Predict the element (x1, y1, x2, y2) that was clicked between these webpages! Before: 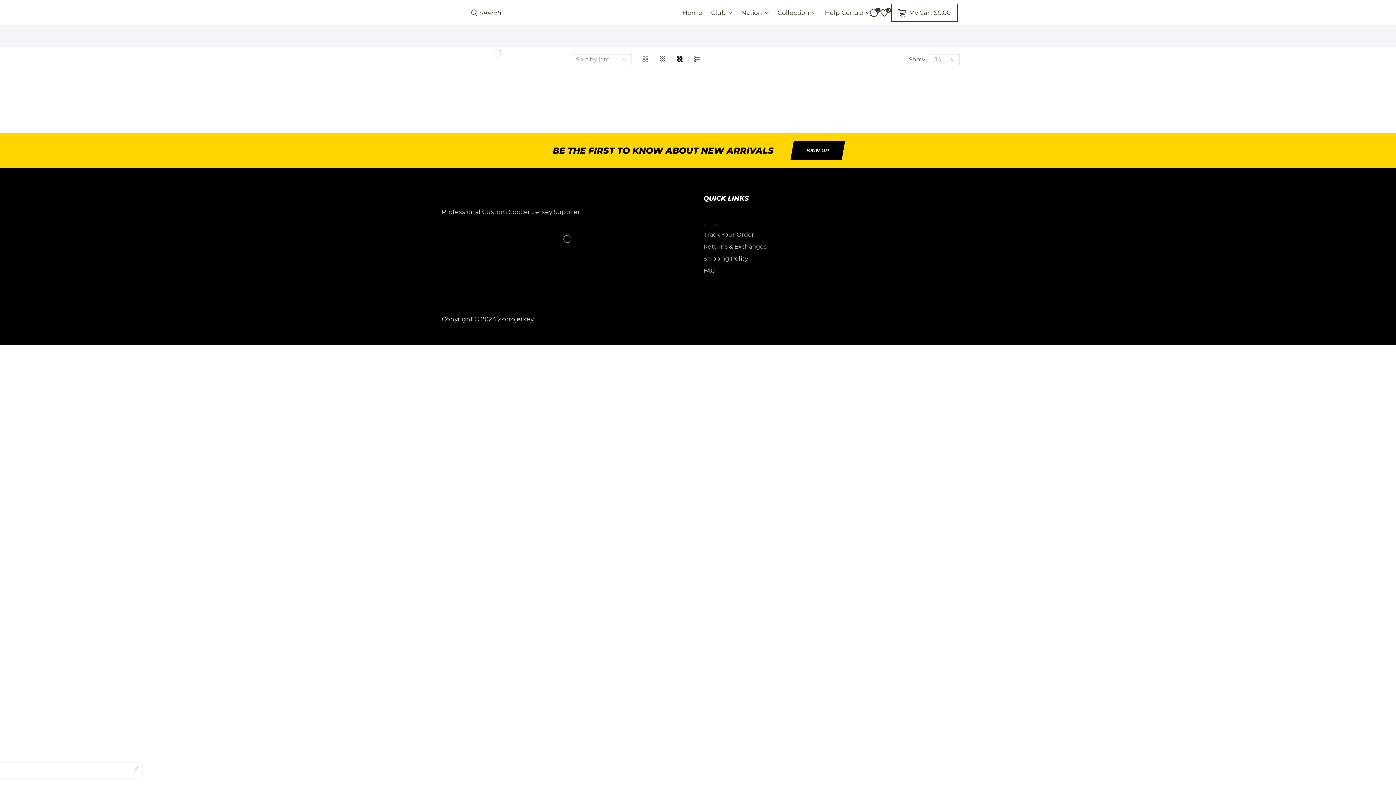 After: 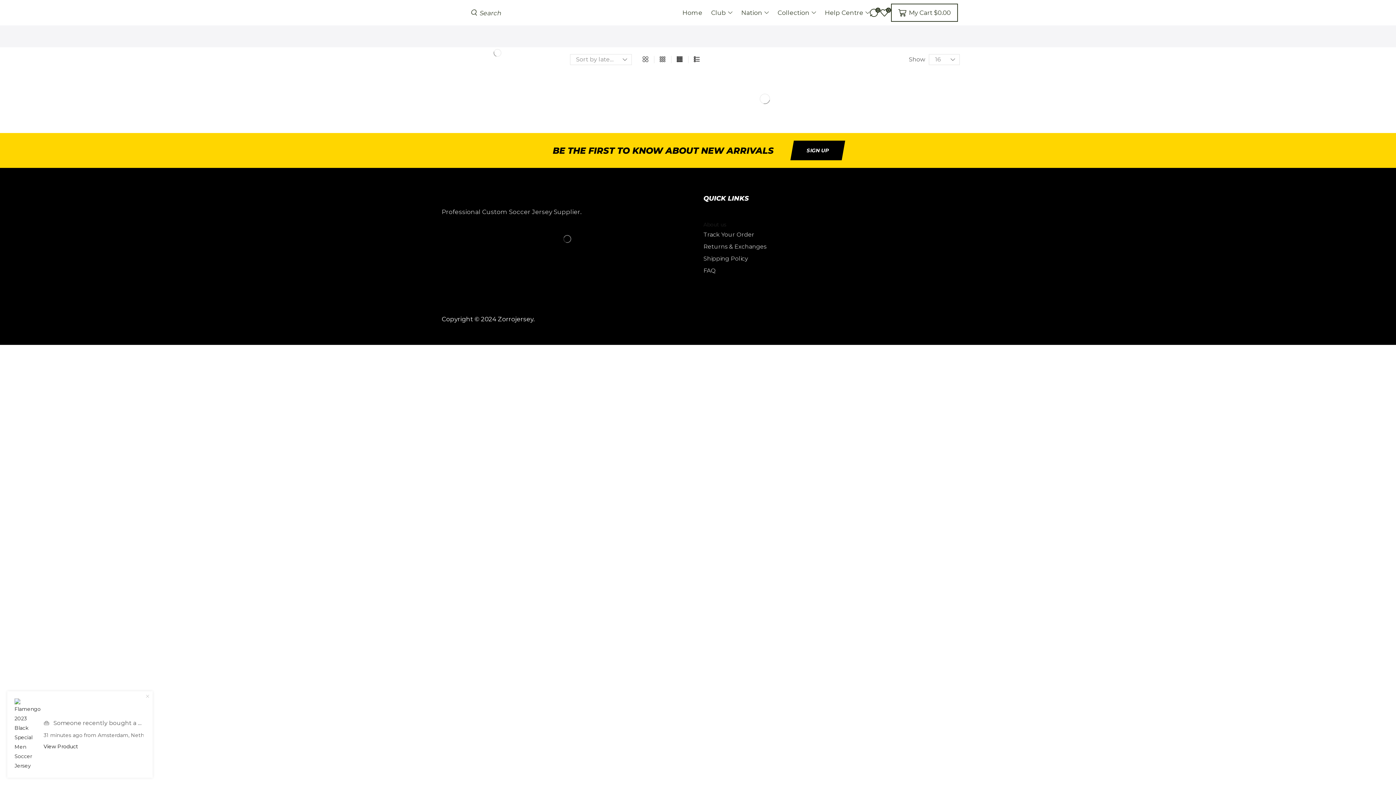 Action: label: List bbox: (690, 52, 703, 66)